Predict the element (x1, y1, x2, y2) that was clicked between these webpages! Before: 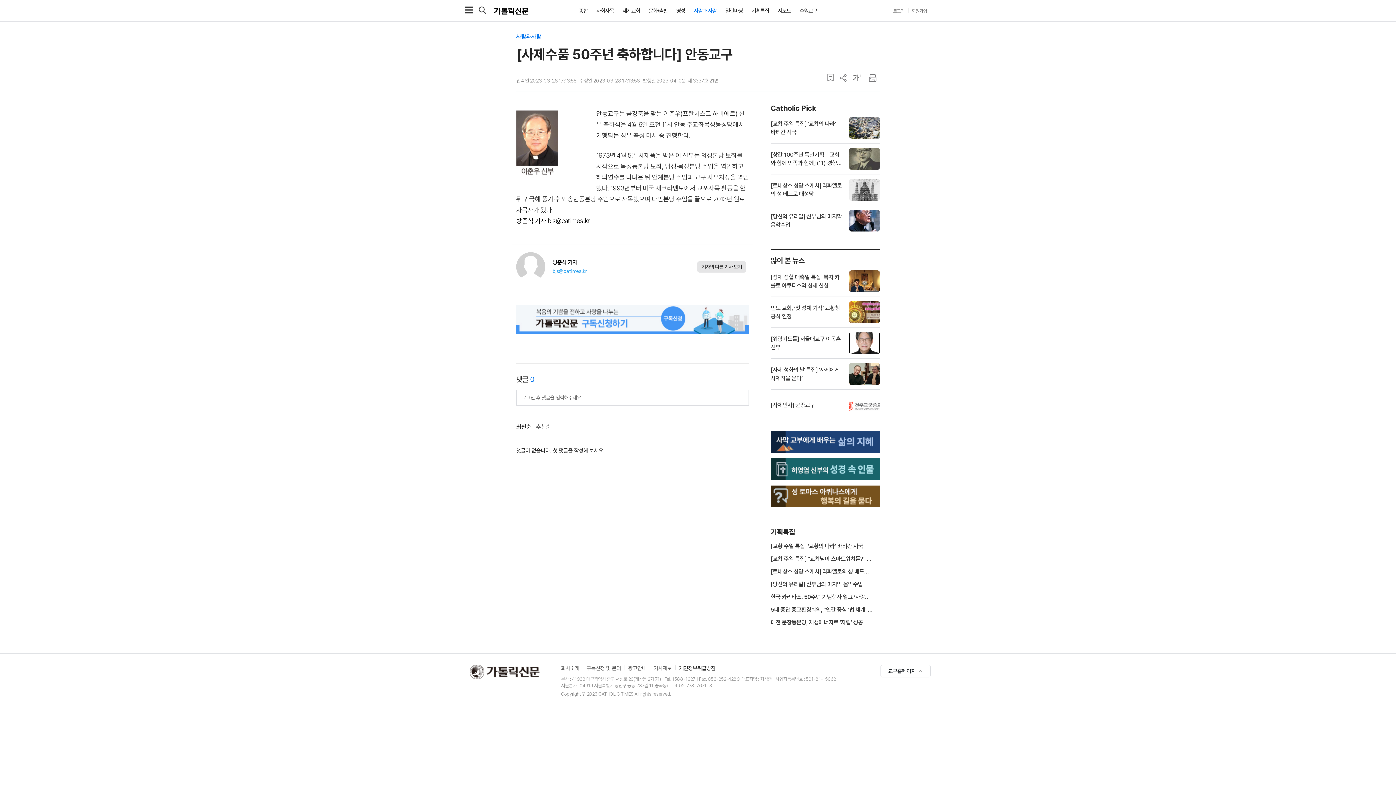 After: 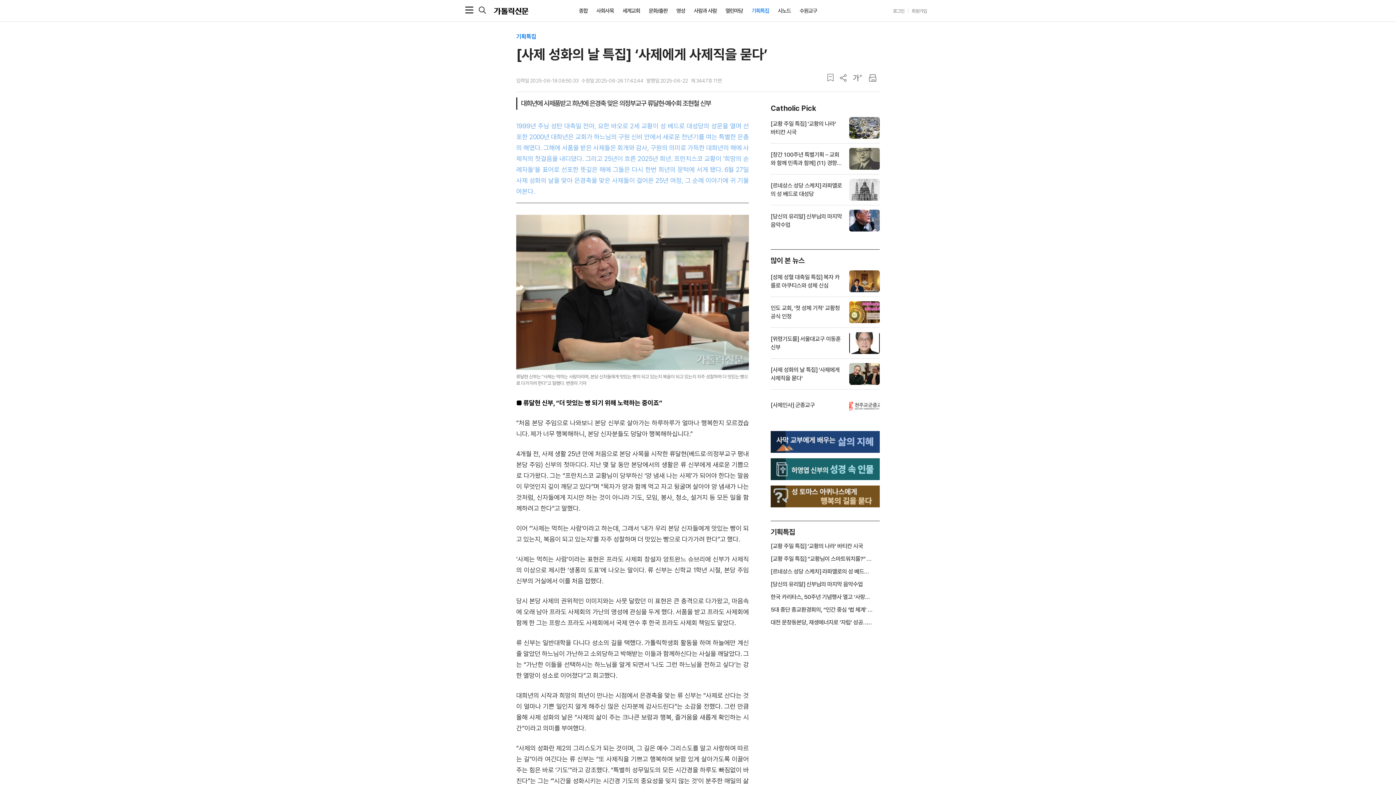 Action: bbox: (770, 365, 842, 382) label: [사제 성화의 날 특집] ‘사제에게 사제직을 묻다’